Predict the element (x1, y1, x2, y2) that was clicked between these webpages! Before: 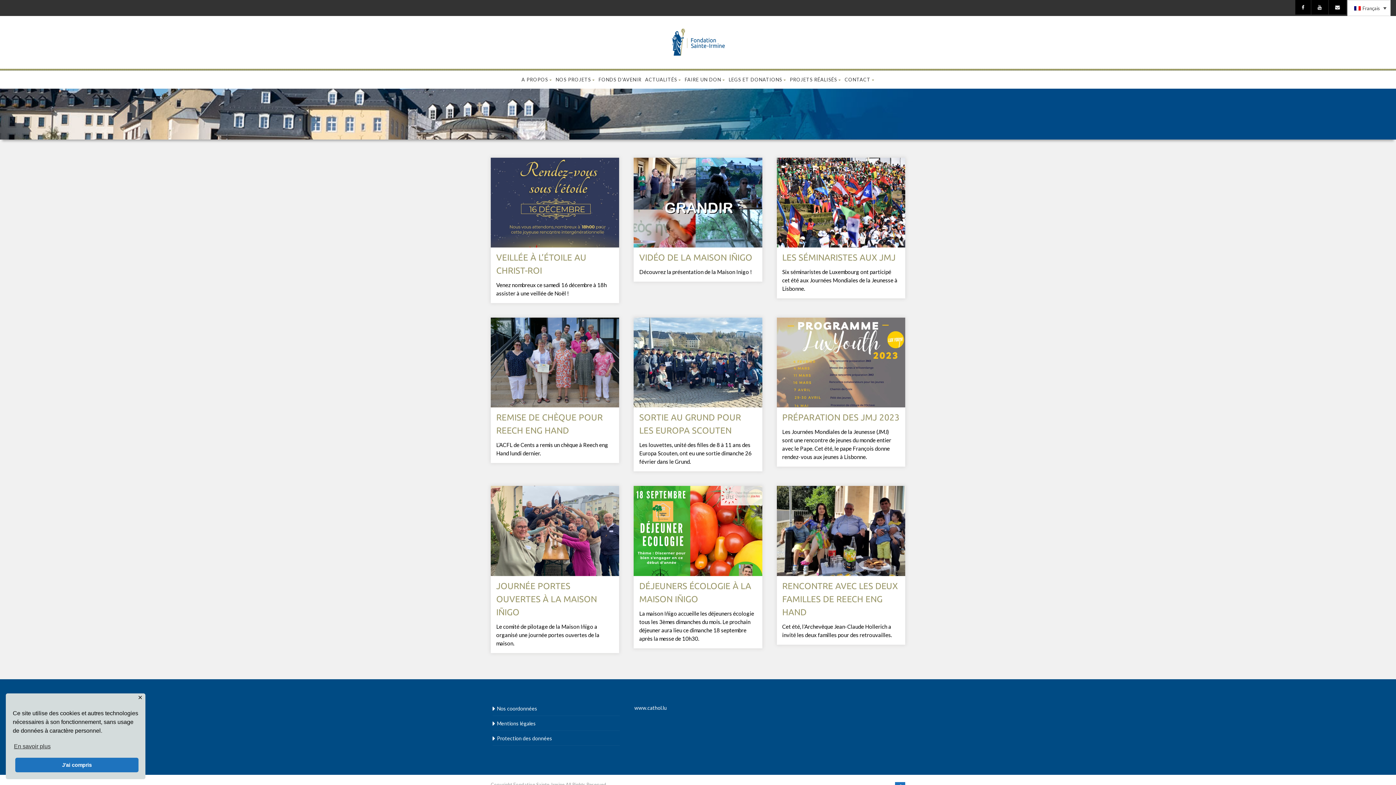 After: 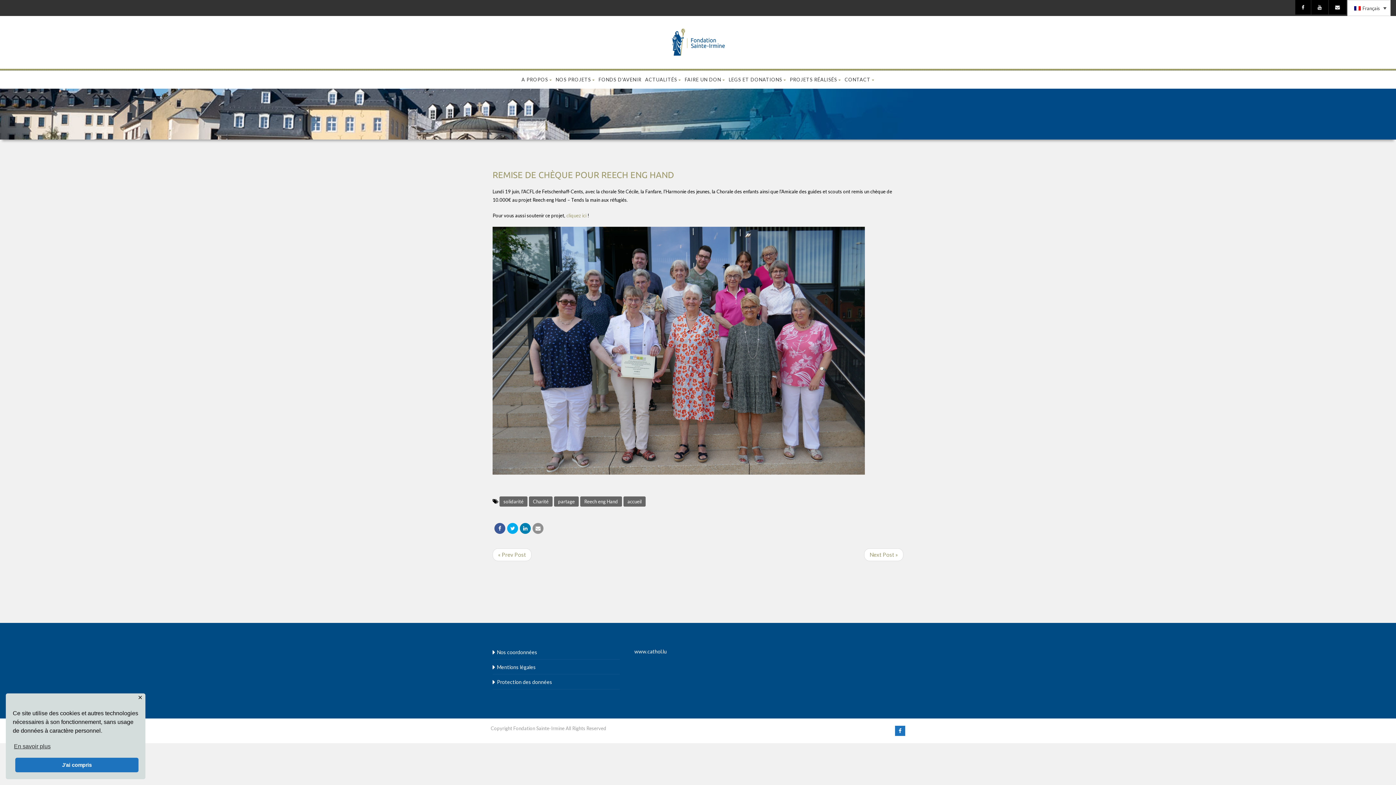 Action: bbox: (490, 317, 619, 463) label: REMISE DE CHÈQUE POUR REECH ENG HAND

L’ACFL de Cents a remis un chèque à Reech eng Hand lundi dernier.